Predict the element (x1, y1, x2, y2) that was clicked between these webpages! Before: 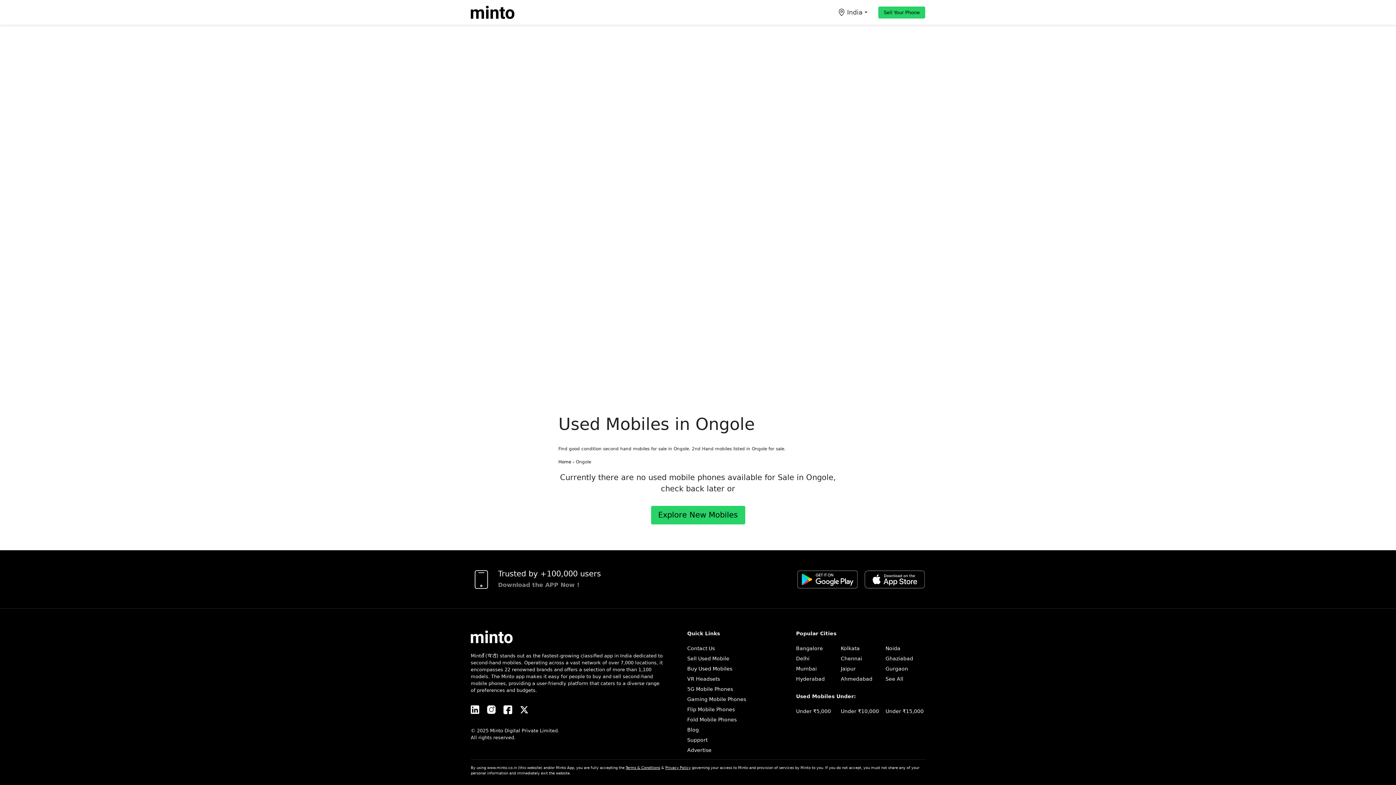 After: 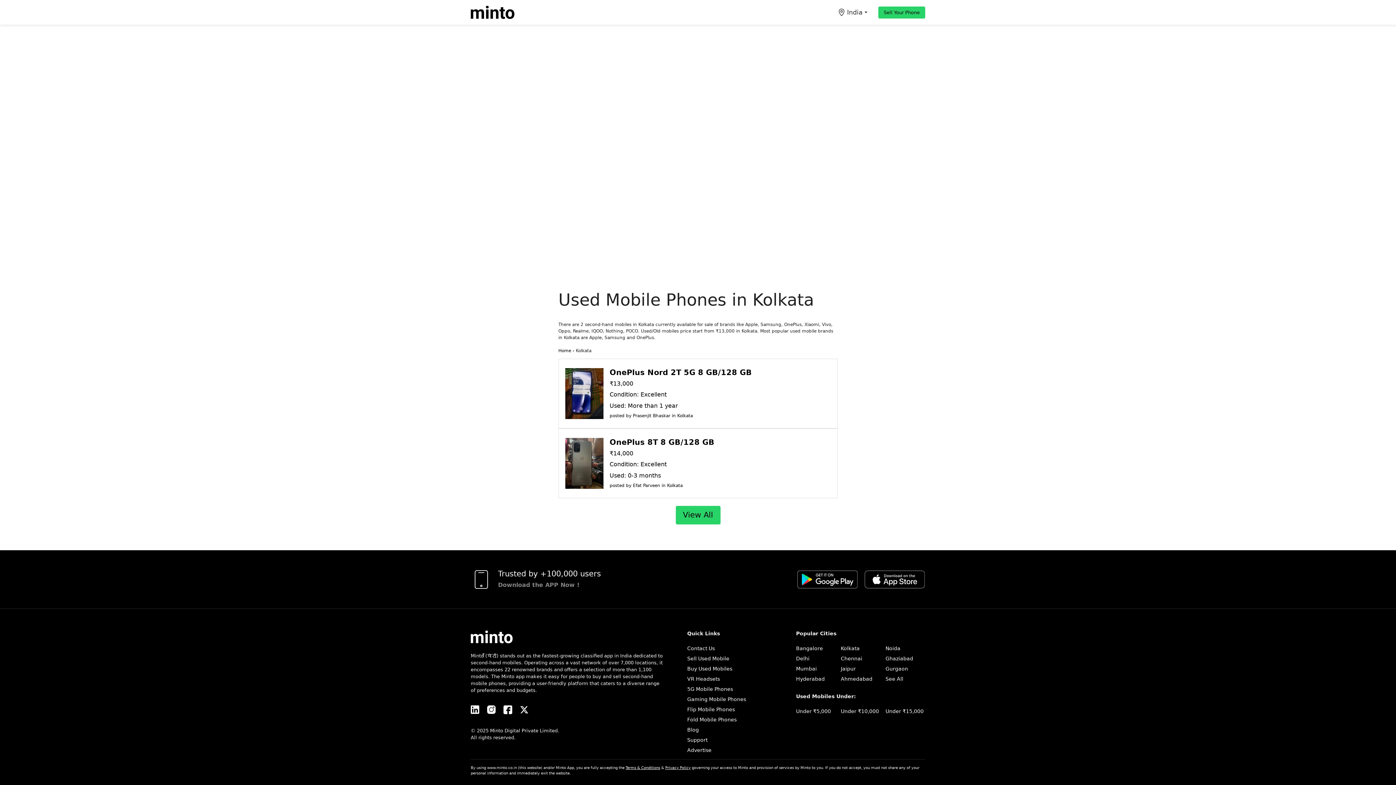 Action: label: Kolkata bbox: (841, 645, 859, 651)